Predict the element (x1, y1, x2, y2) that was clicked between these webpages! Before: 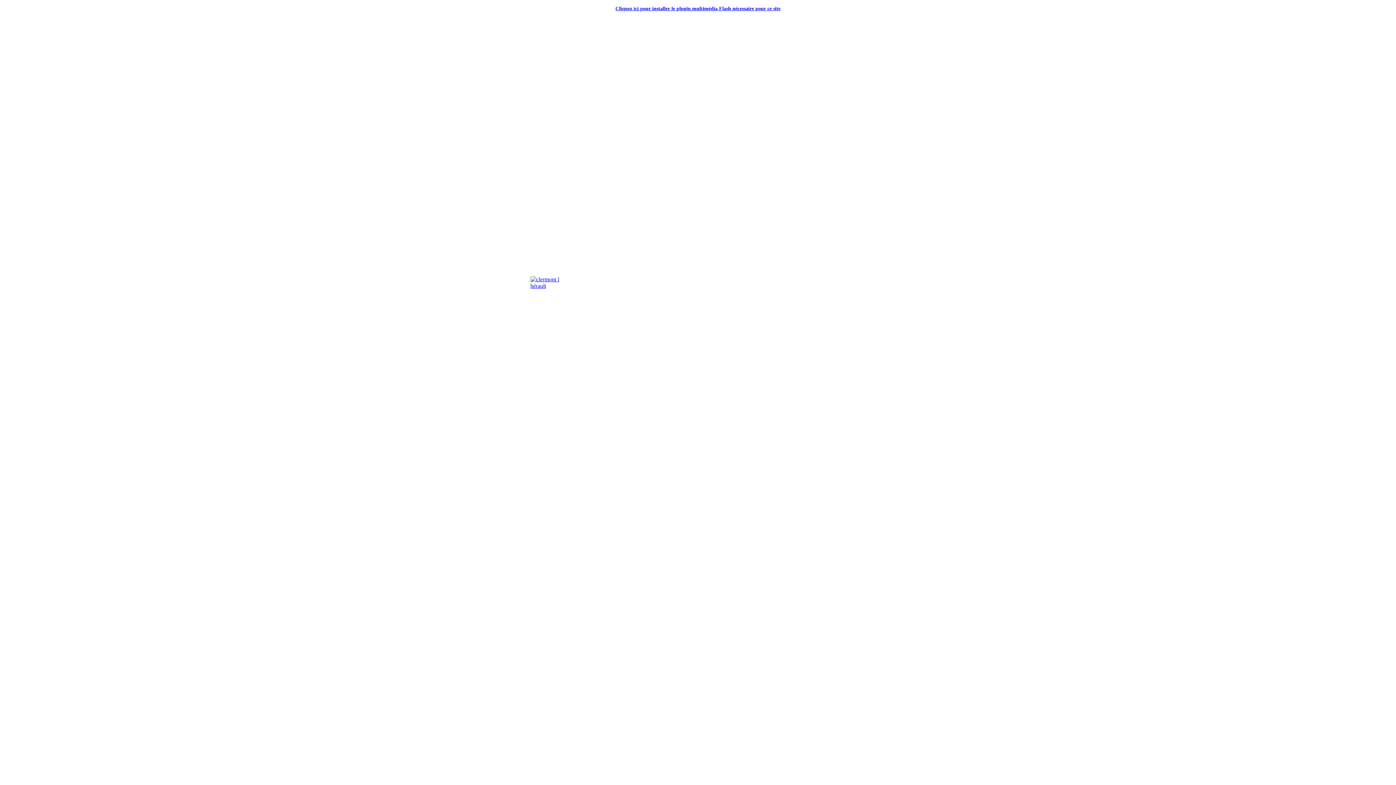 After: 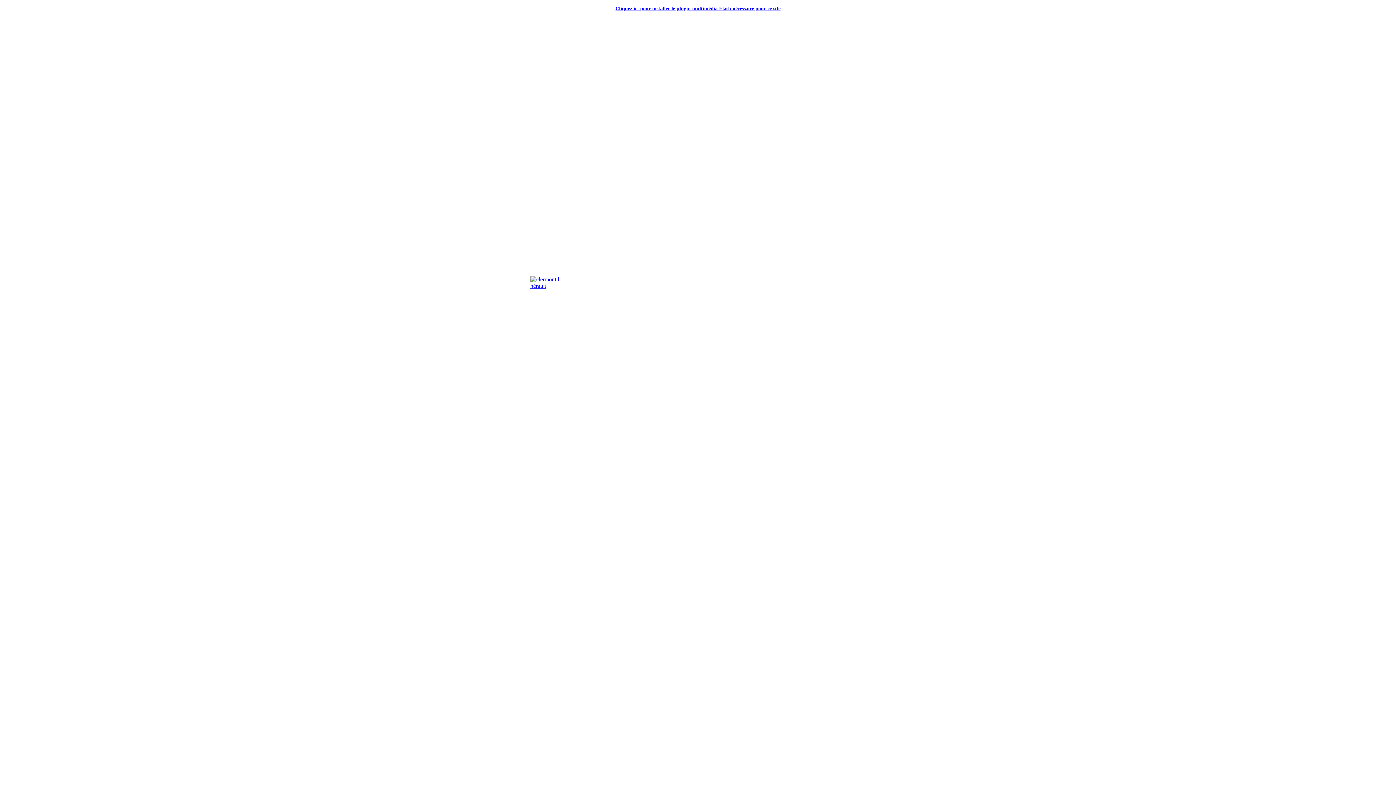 Action: label:   bbox: (516, 290, 517, 296)